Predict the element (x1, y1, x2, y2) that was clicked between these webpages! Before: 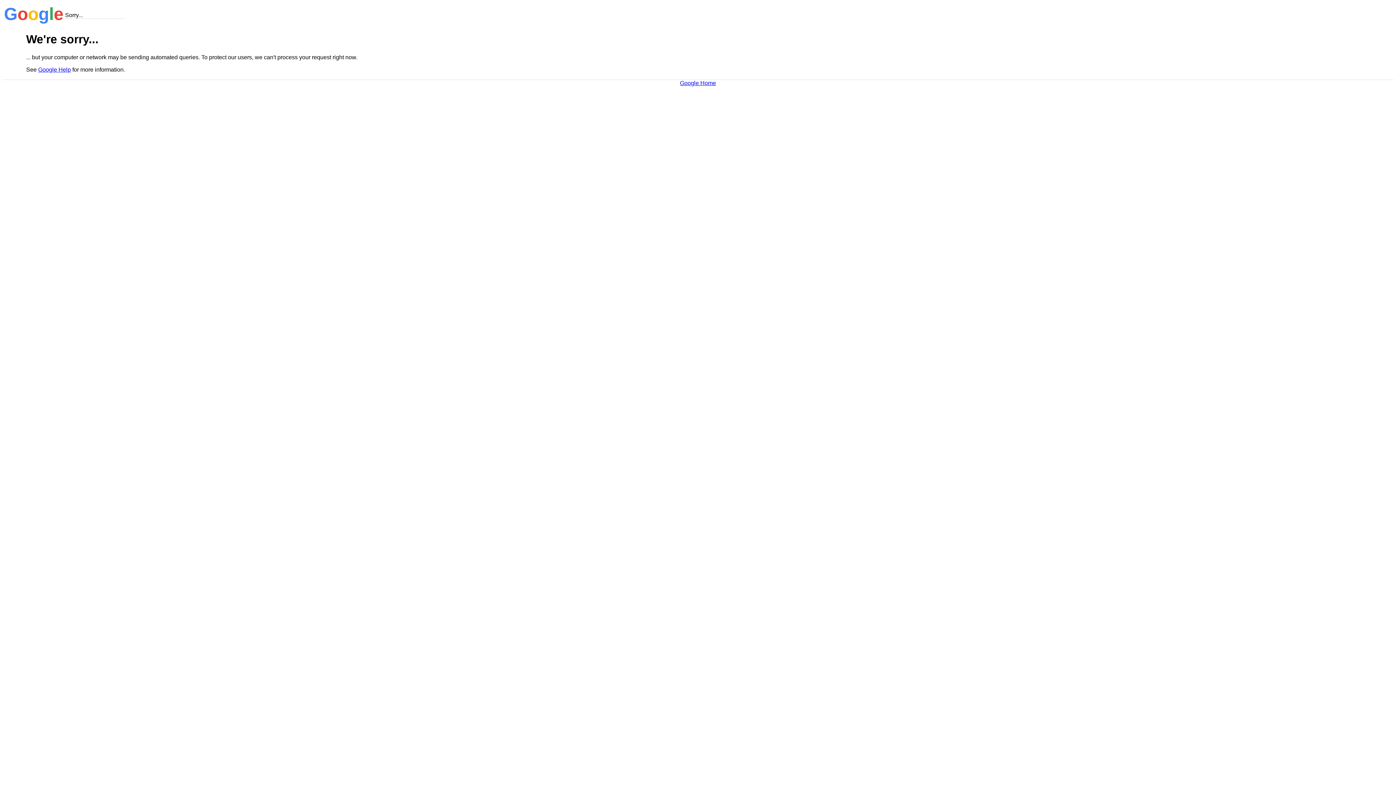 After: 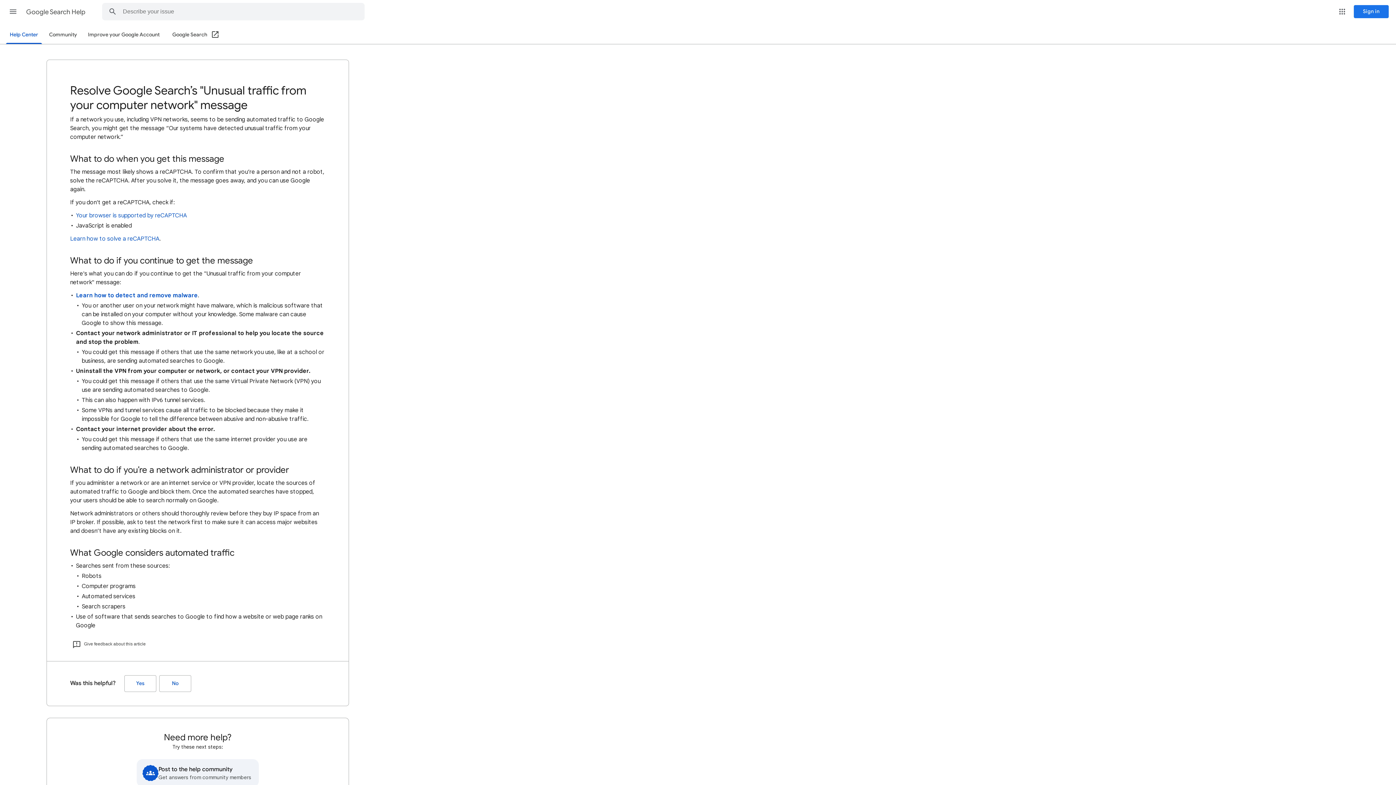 Action: label: Google Help bbox: (38, 66, 70, 72)